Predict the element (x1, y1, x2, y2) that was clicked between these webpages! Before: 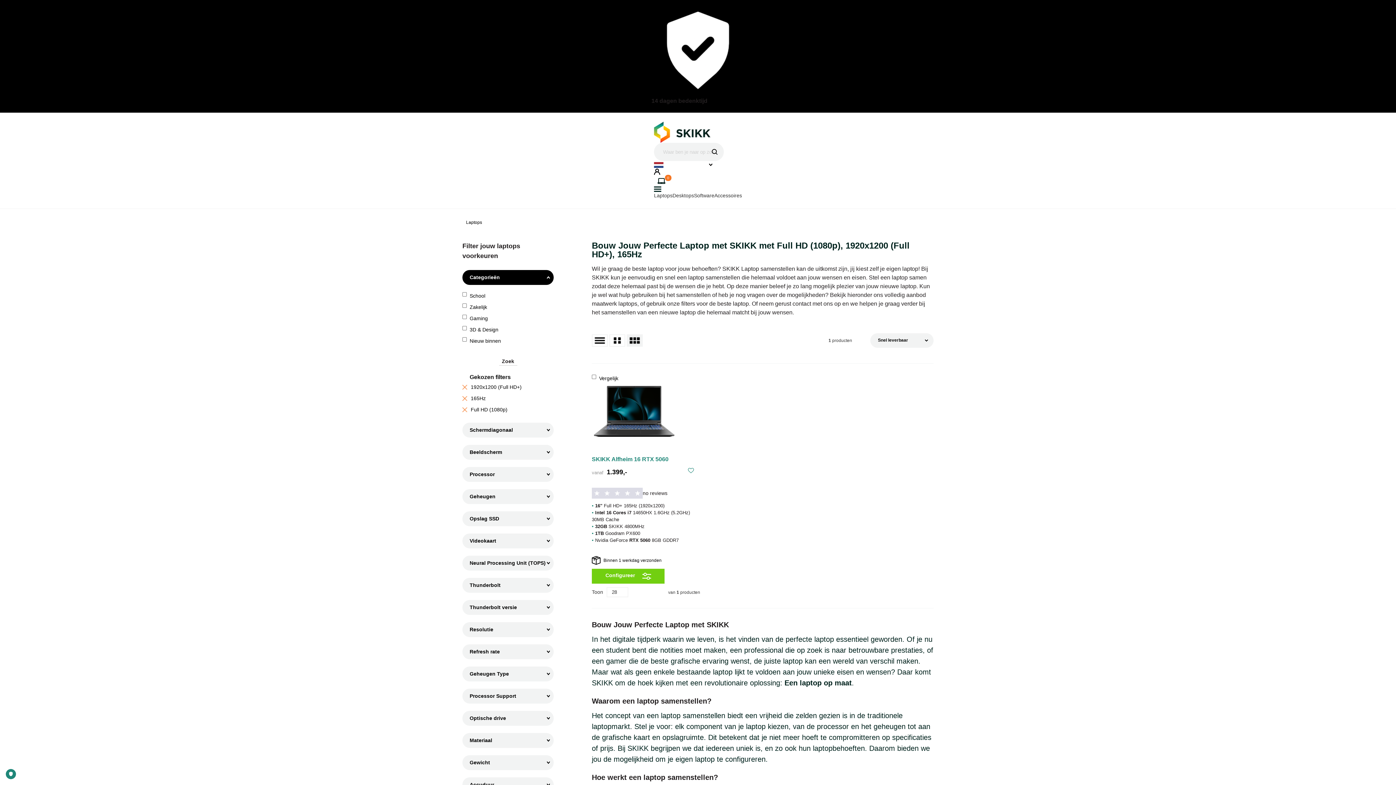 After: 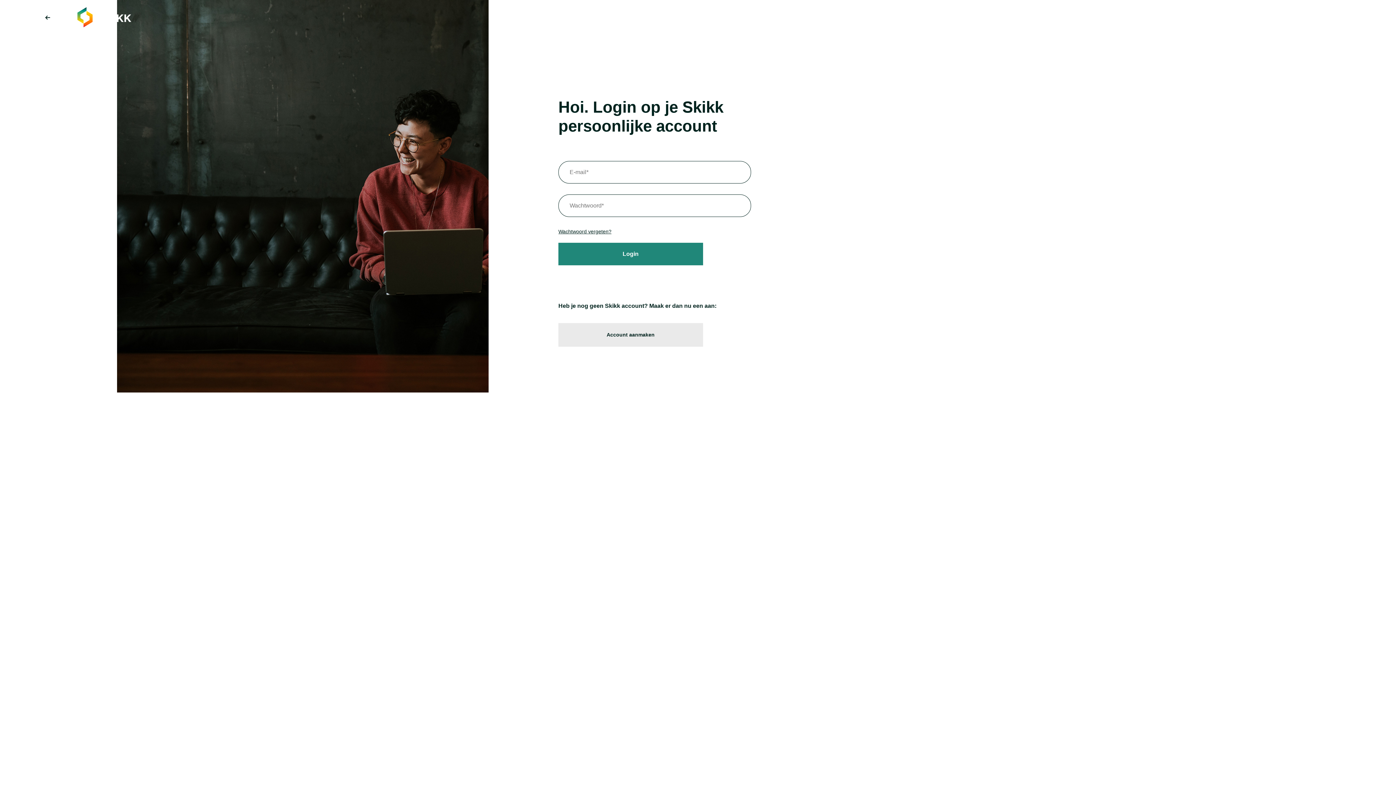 Action: bbox: (654, 170, 660, 176)